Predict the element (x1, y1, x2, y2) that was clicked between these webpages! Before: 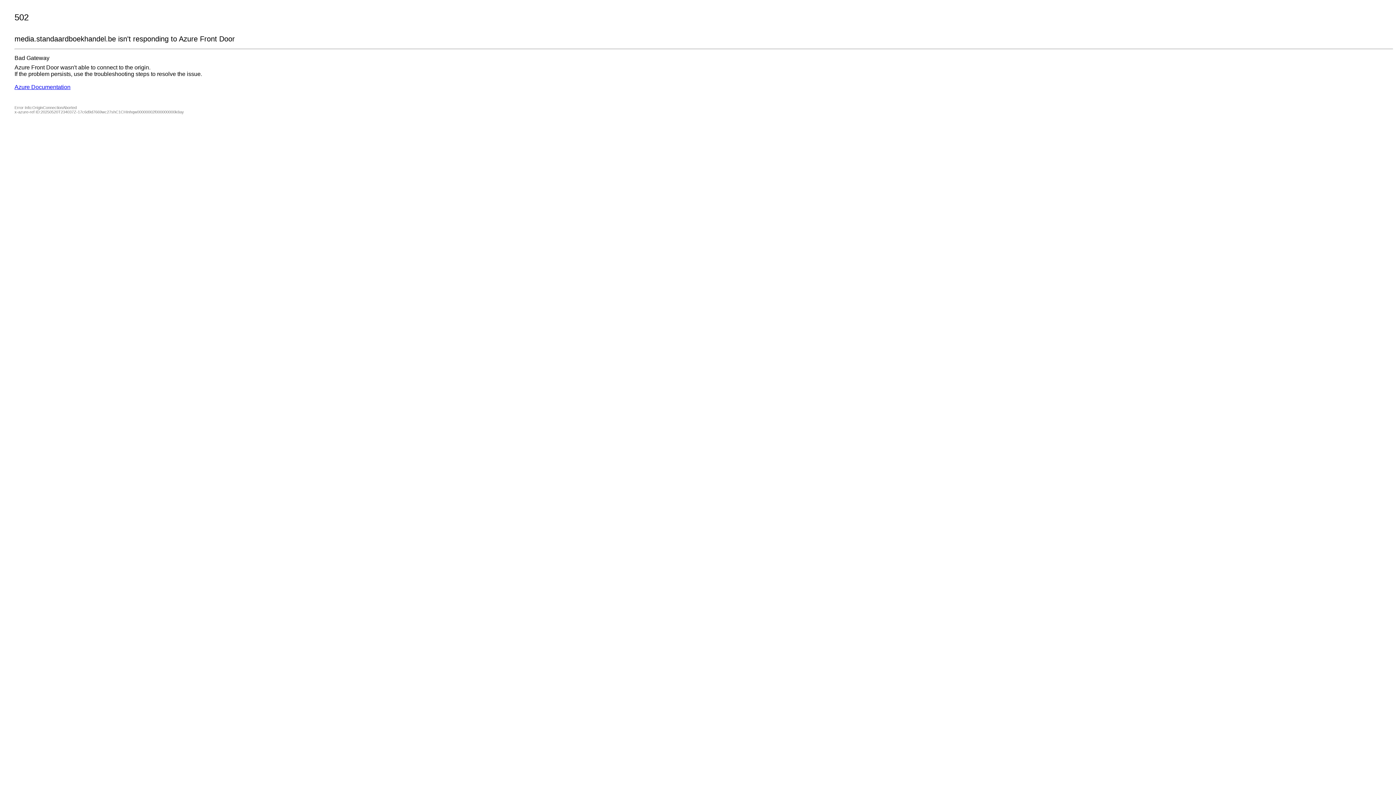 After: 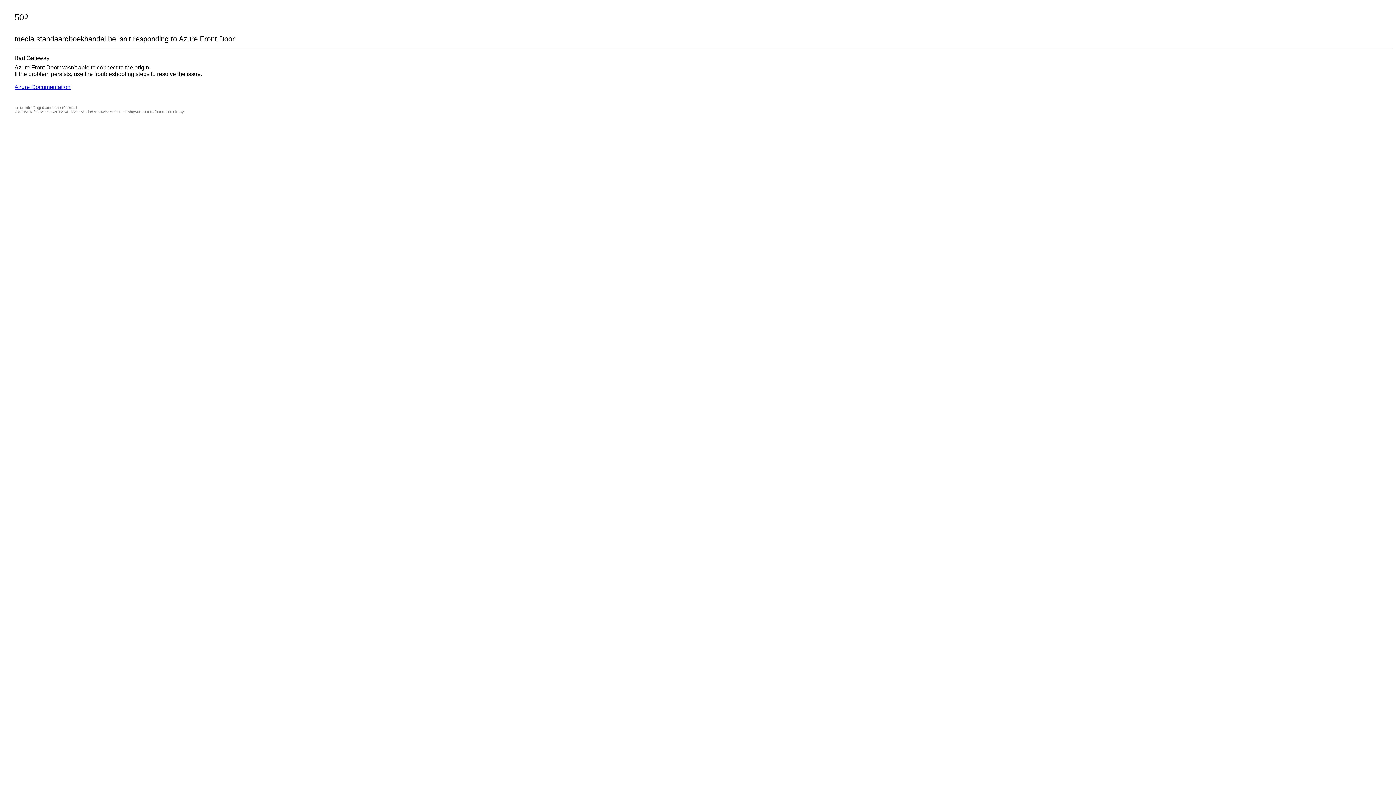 Action: bbox: (14, 84, 70, 90) label: Azure Documentation